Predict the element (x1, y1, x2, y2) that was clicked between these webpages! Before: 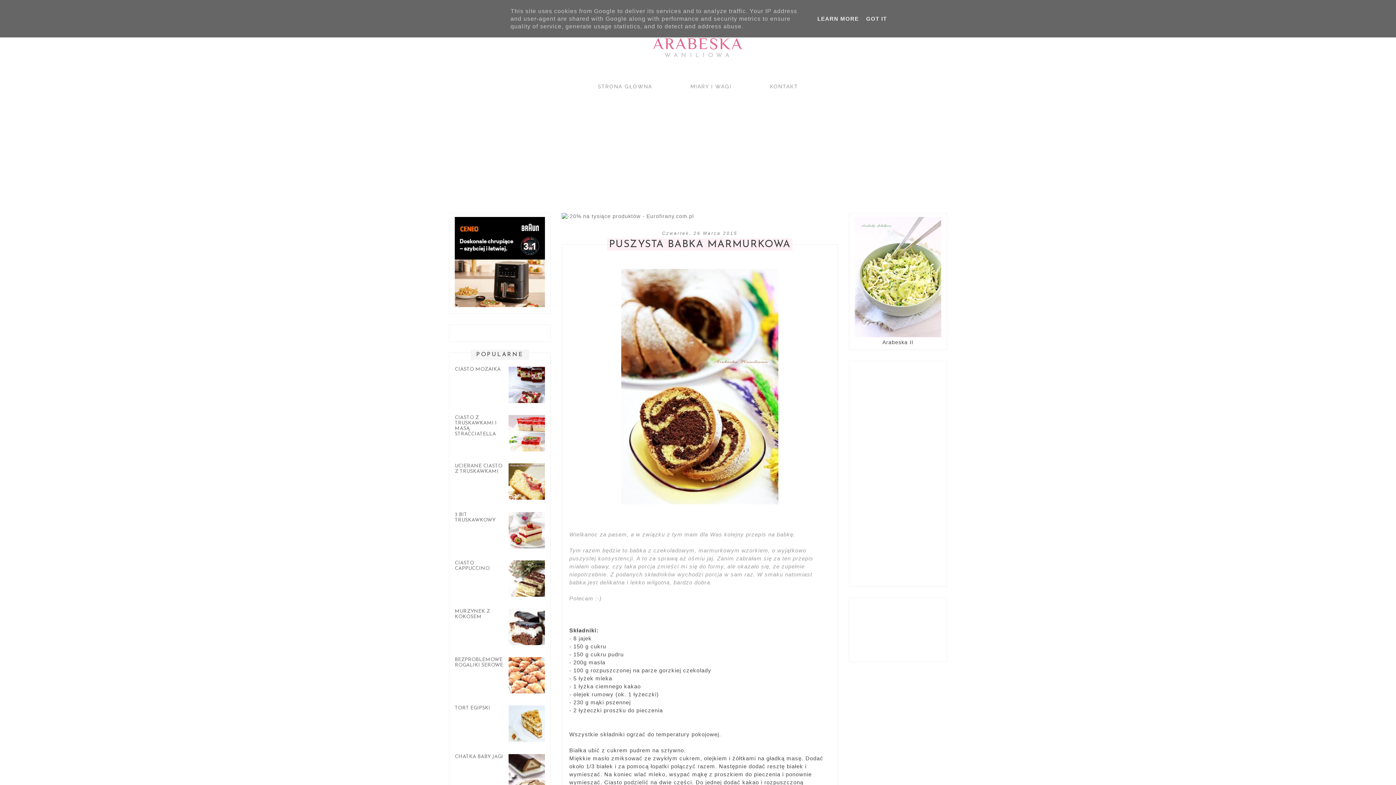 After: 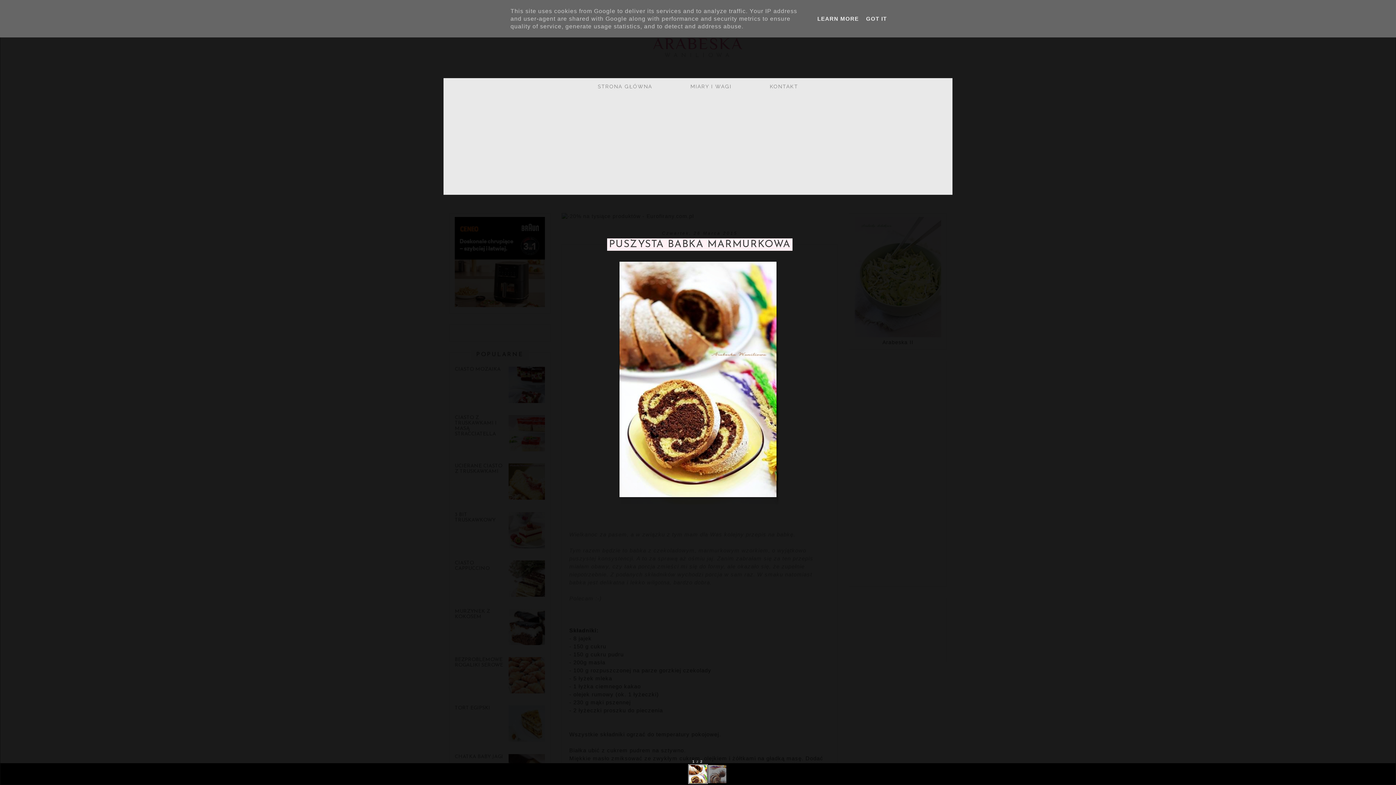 Action: bbox: (621, 499, 778, 505)